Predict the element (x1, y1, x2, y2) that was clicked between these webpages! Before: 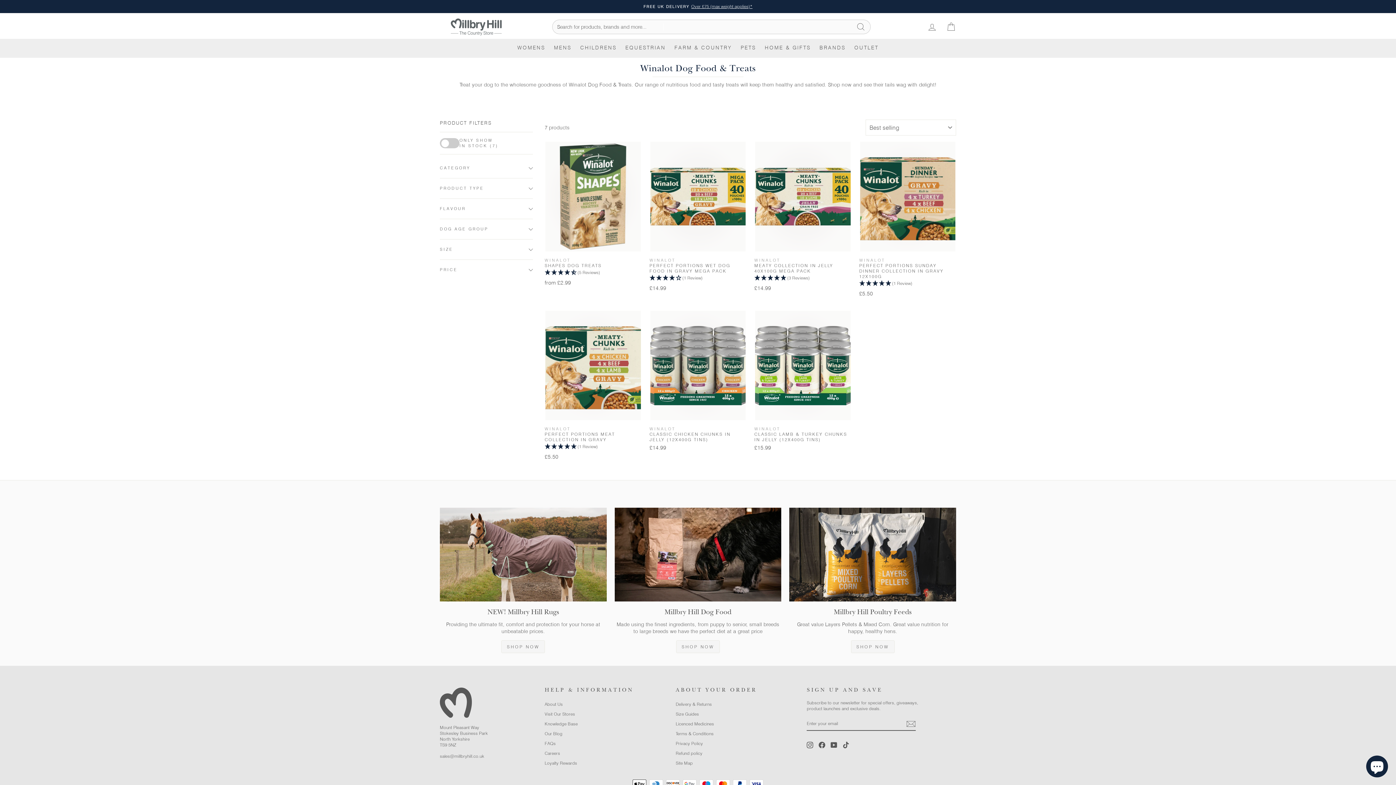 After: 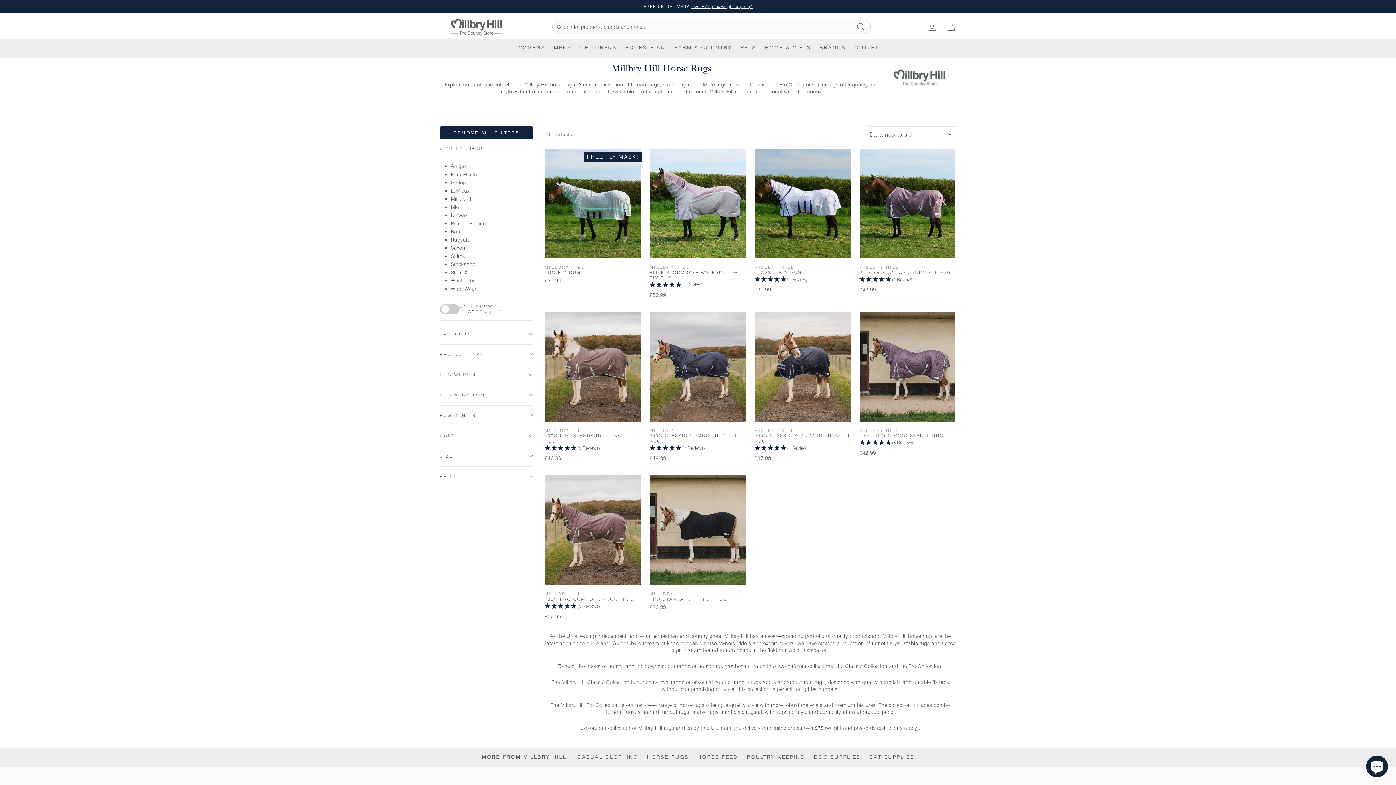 Action: label: SHOP NOW bbox: (501, 640, 545, 653)